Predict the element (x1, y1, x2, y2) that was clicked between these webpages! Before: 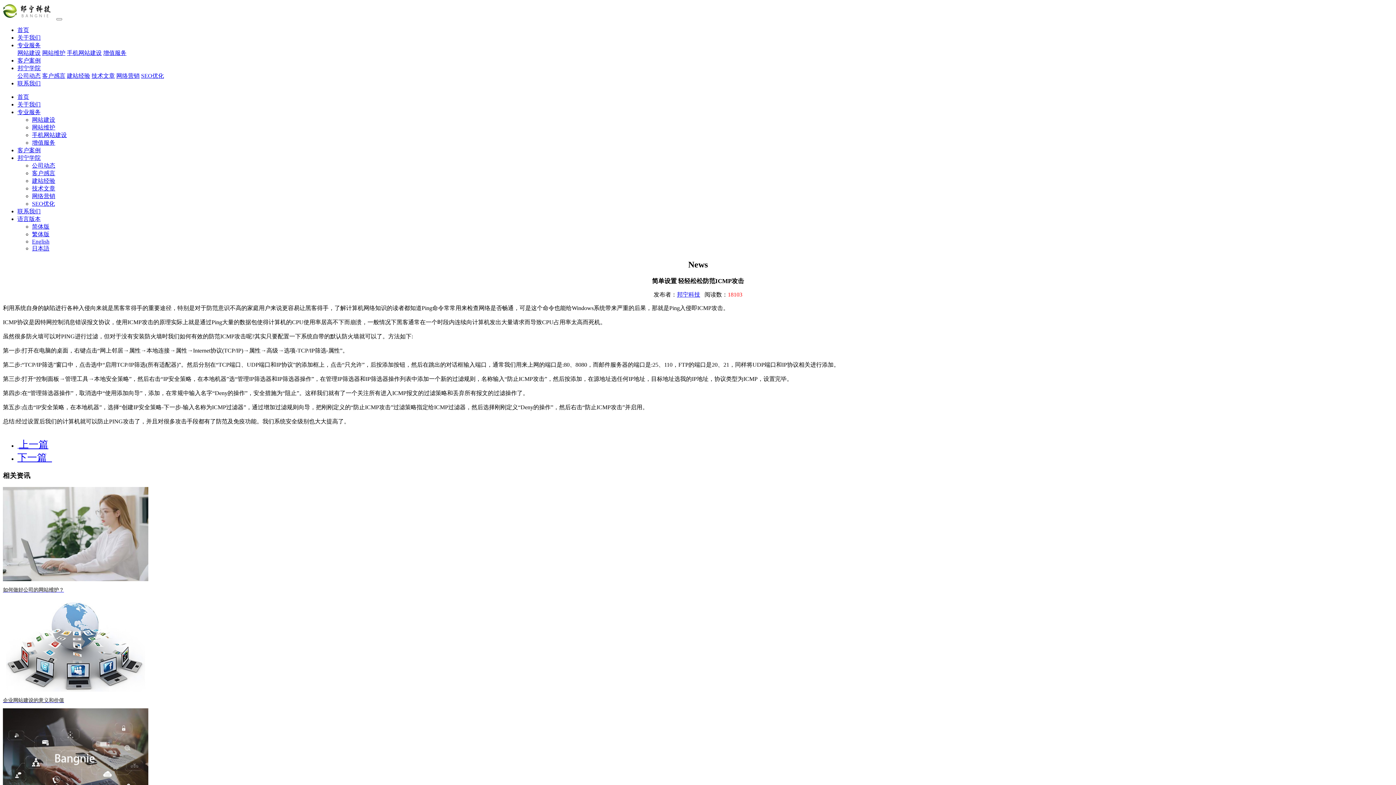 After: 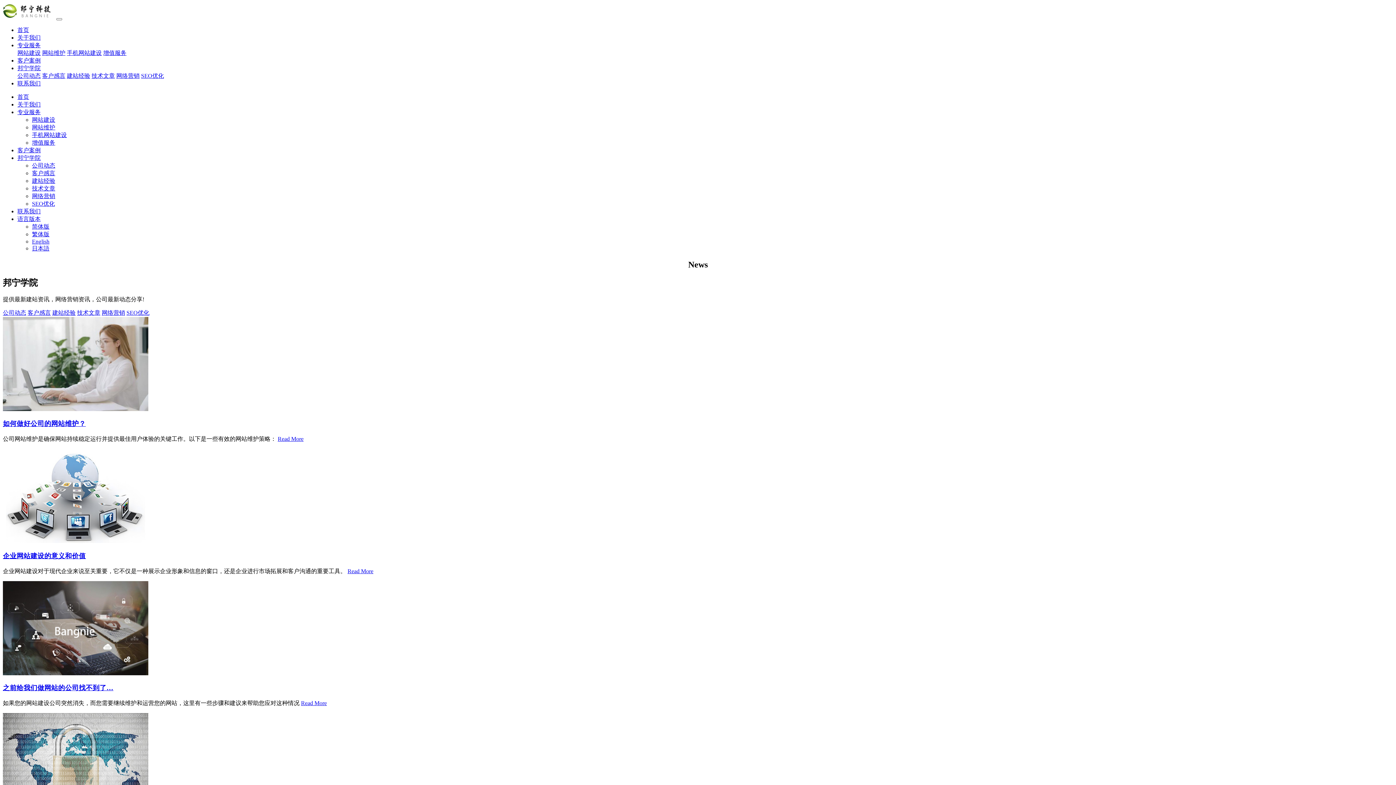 Action: label: 技术文章 bbox: (32, 185, 55, 191)